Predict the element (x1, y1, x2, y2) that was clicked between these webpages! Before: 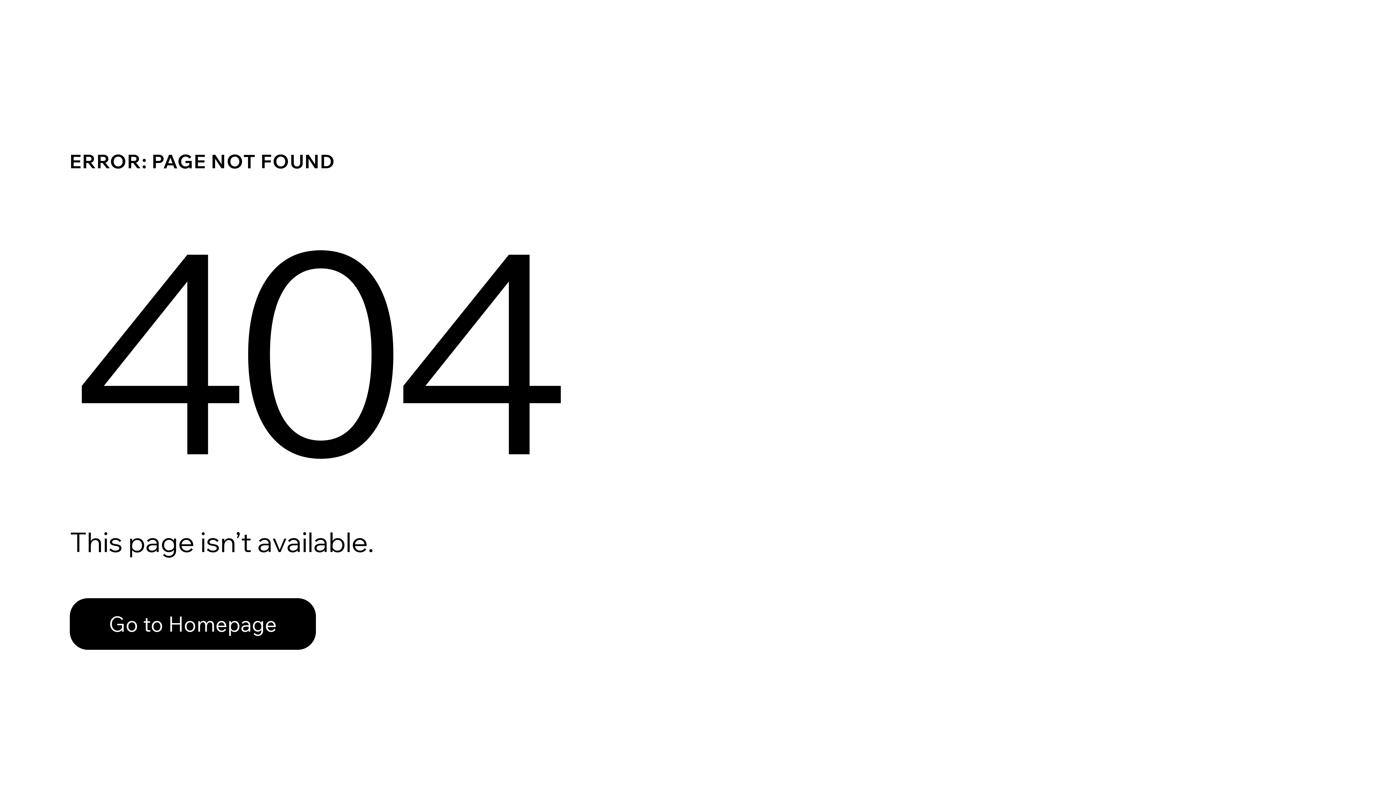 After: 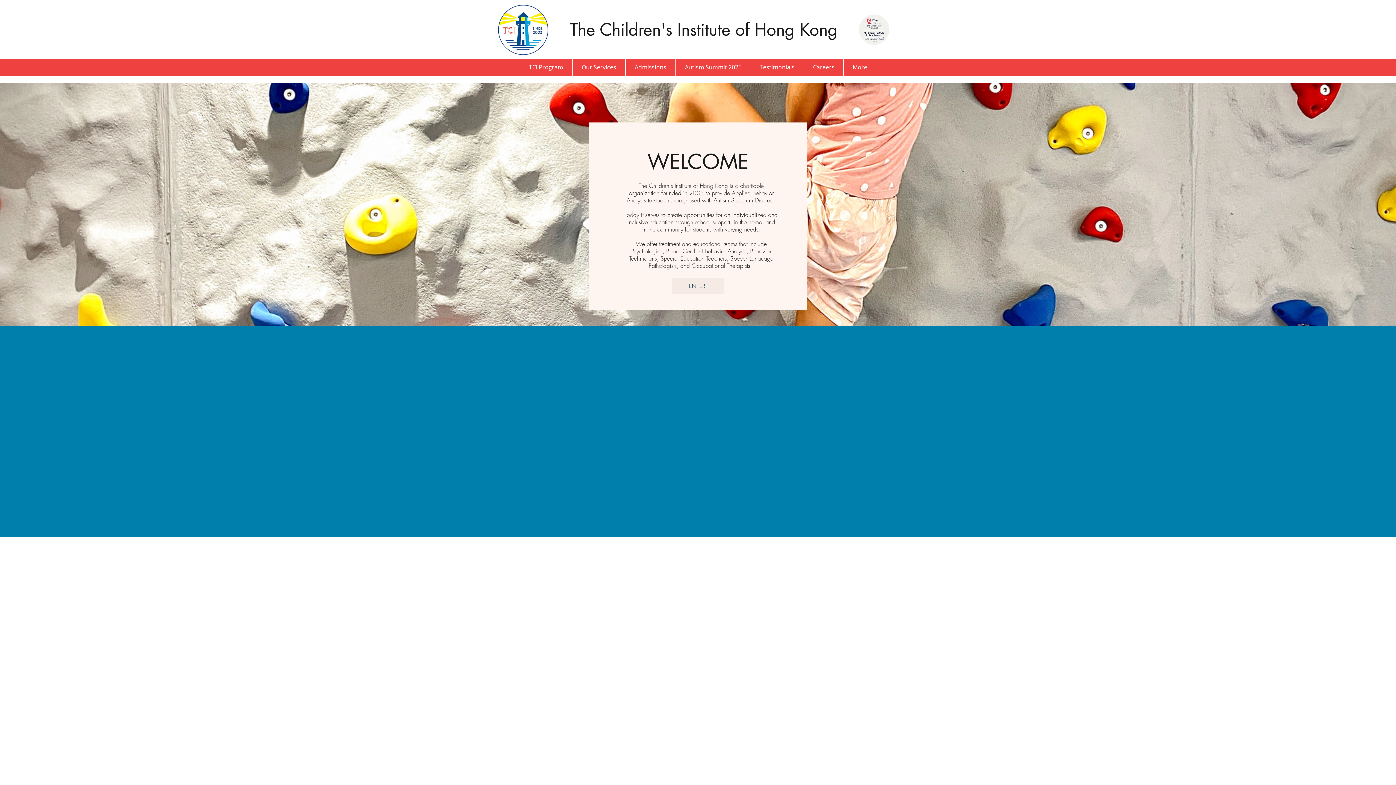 Action: bbox: (69, 598, 316, 650) label: Go to Homepage